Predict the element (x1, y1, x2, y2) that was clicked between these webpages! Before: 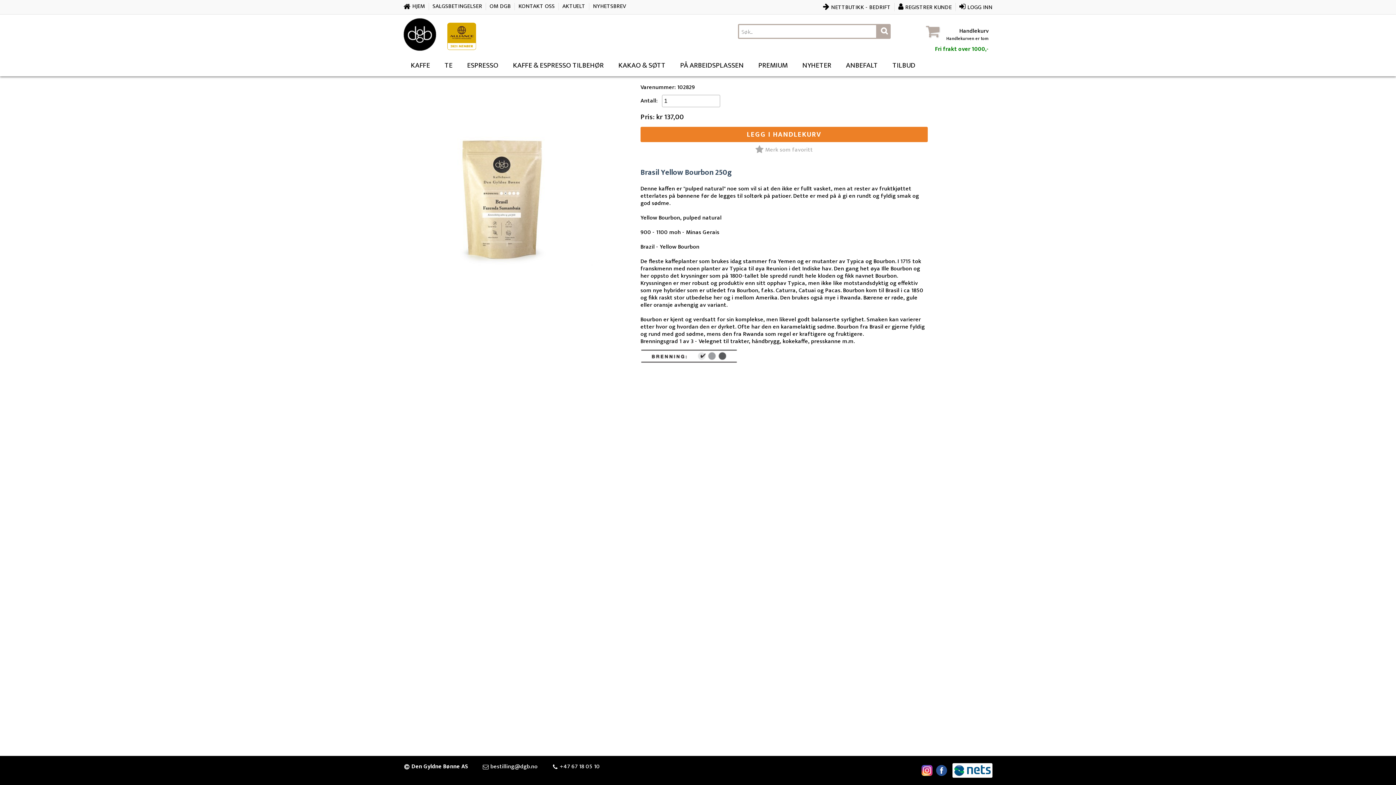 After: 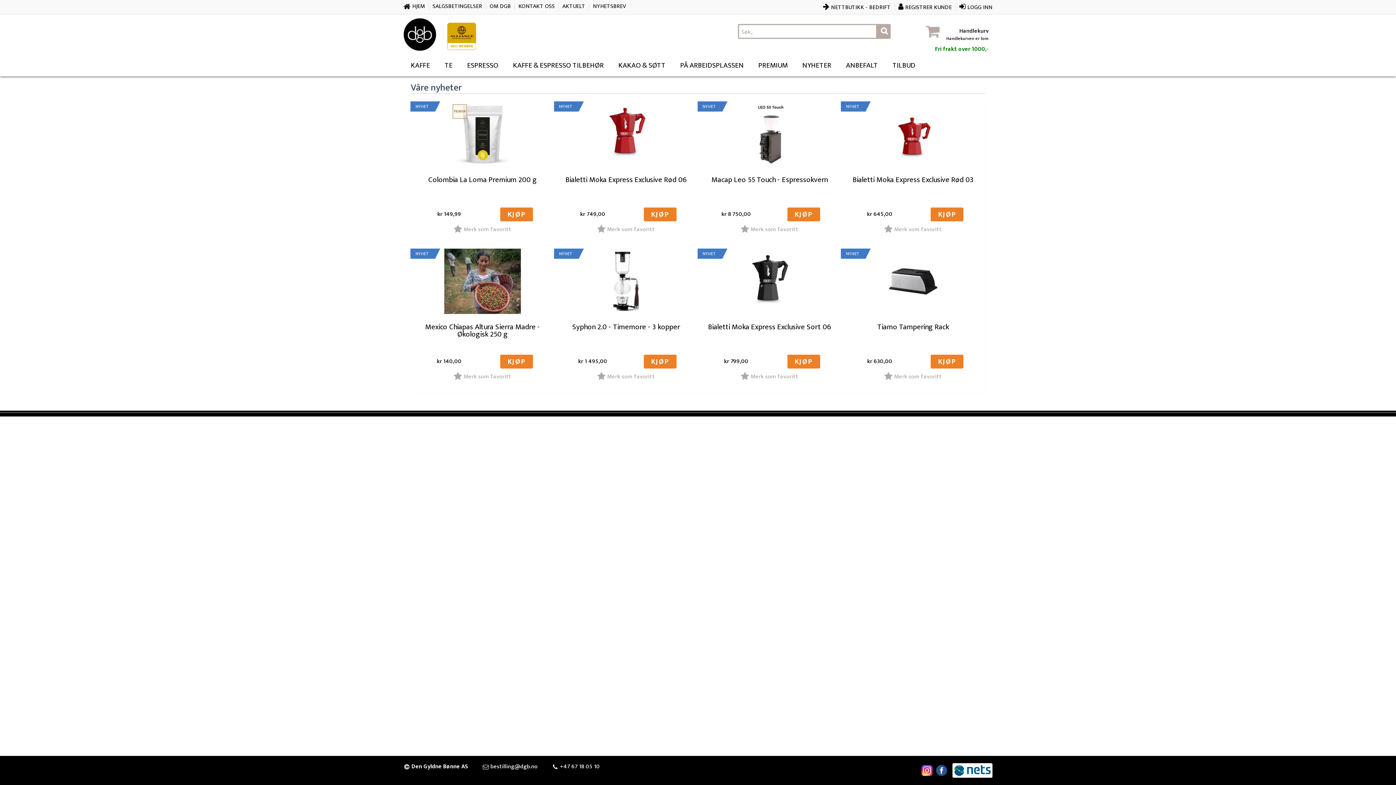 Action: bbox: (436, 18, 472, 54)